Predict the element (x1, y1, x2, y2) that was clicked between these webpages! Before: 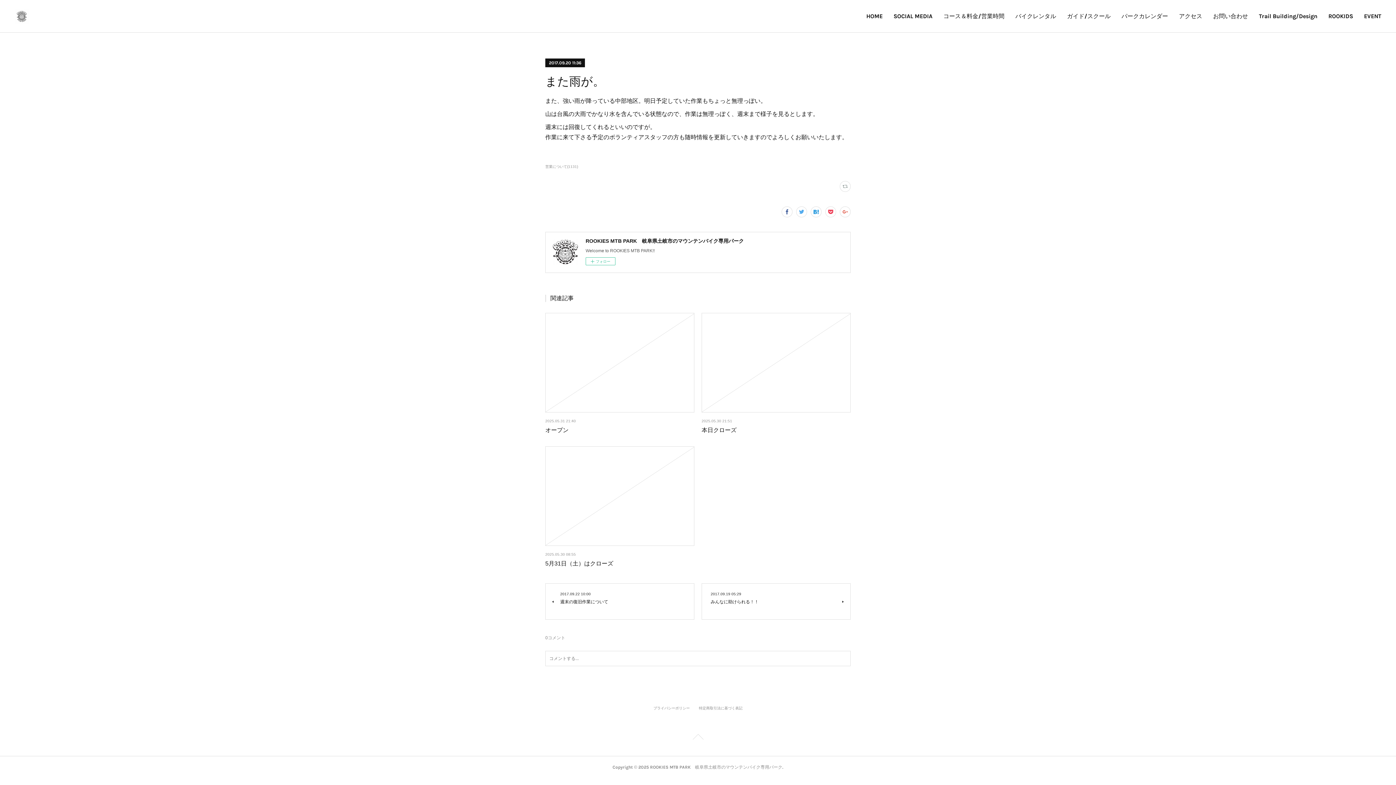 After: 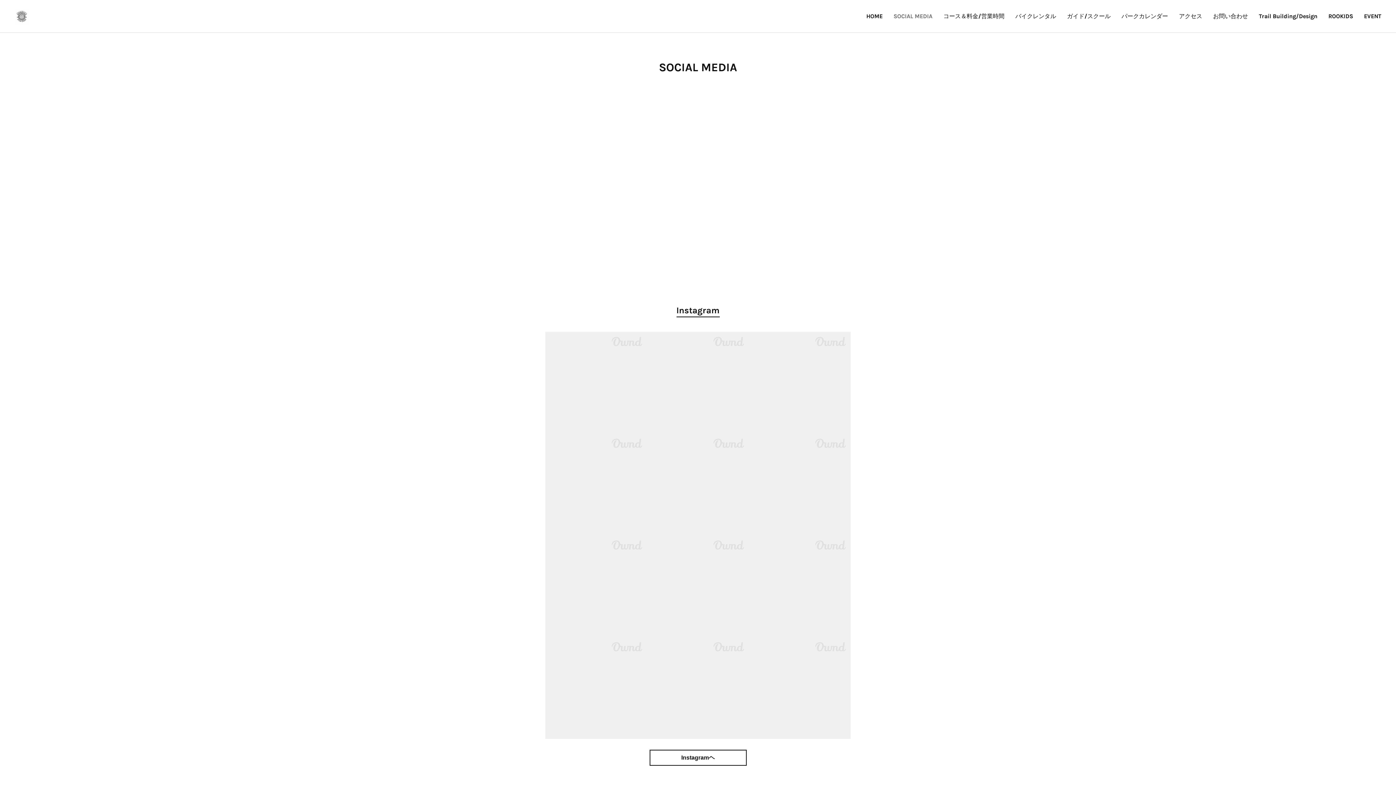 Action: bbox: (888, 5, 938, 27) label: SOCIAL MEDIA